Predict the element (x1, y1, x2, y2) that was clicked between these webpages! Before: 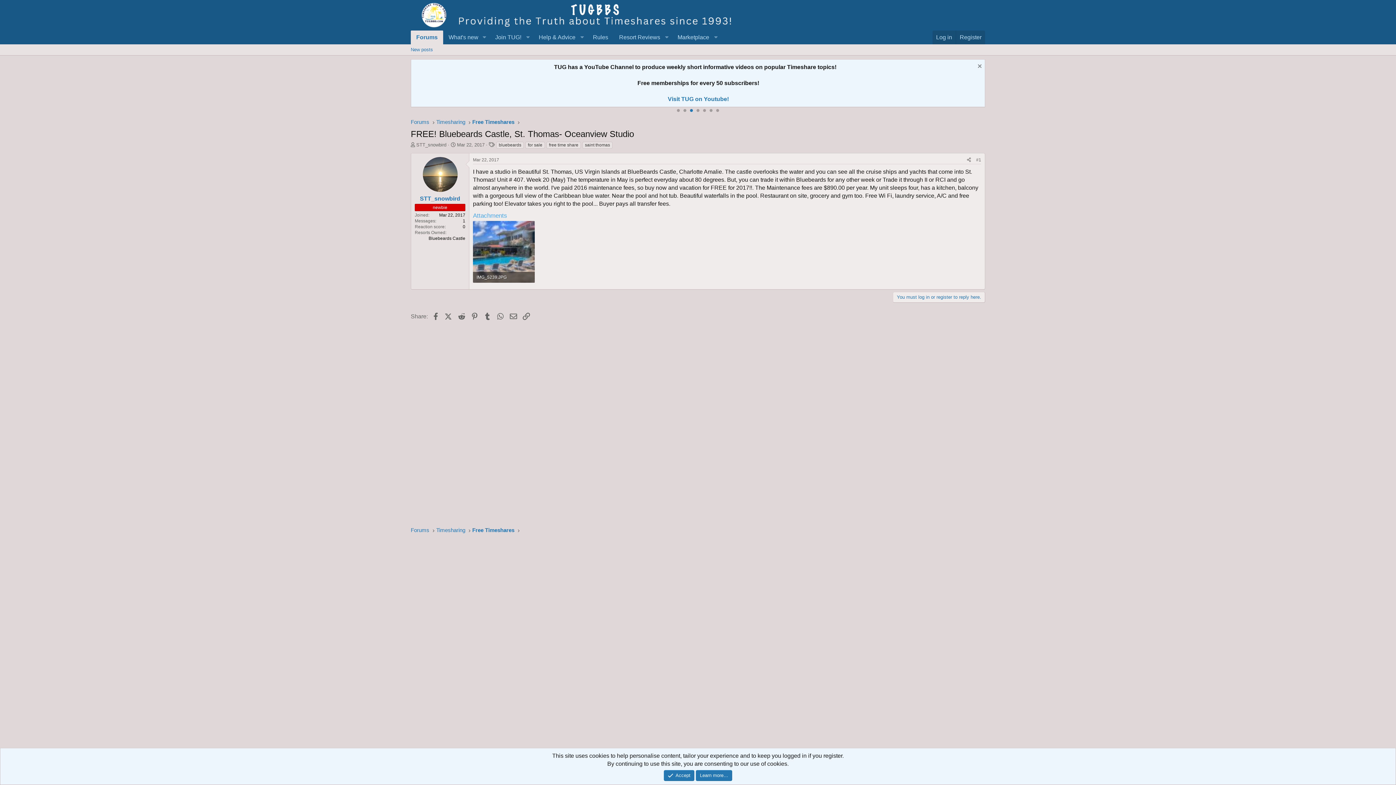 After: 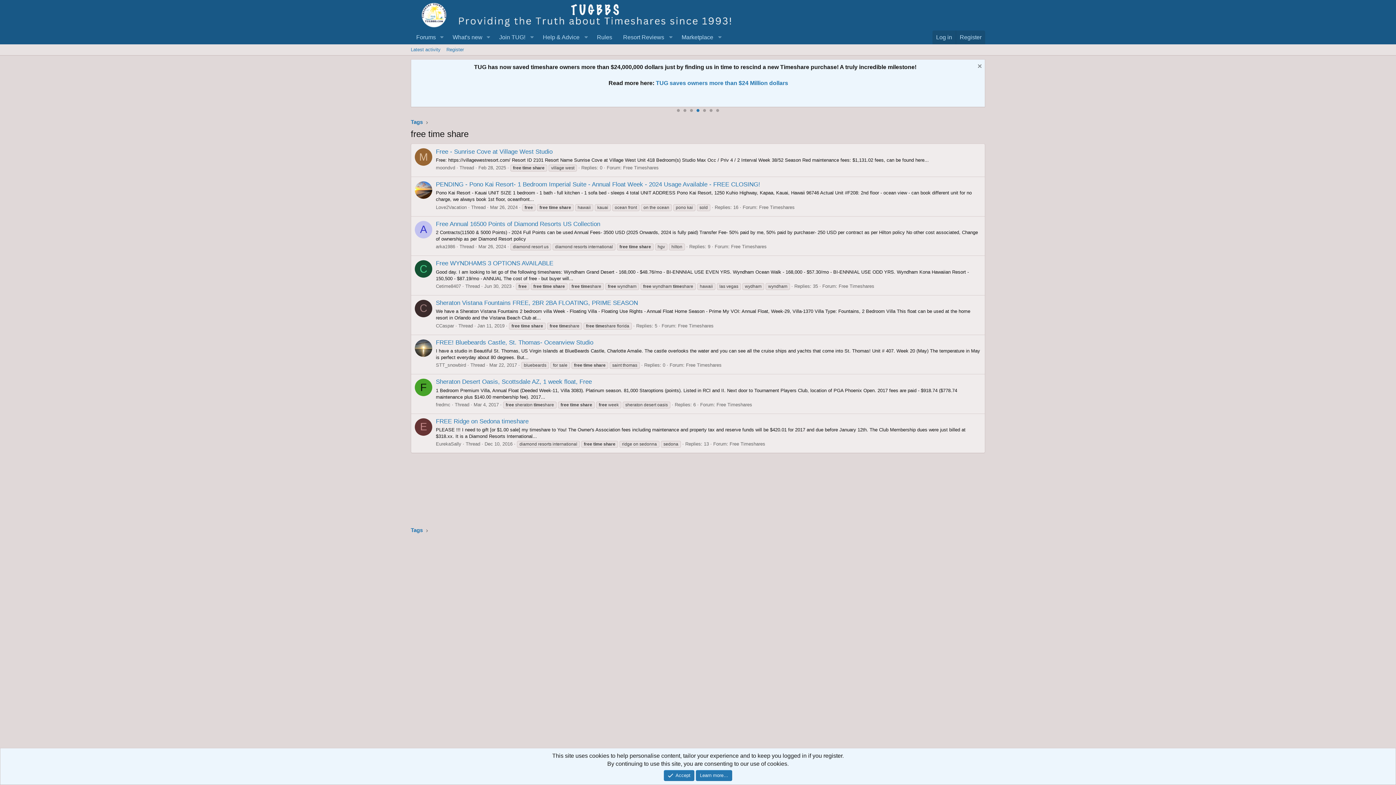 Action: label: free time share bbox: (546, 141, 581, 148)